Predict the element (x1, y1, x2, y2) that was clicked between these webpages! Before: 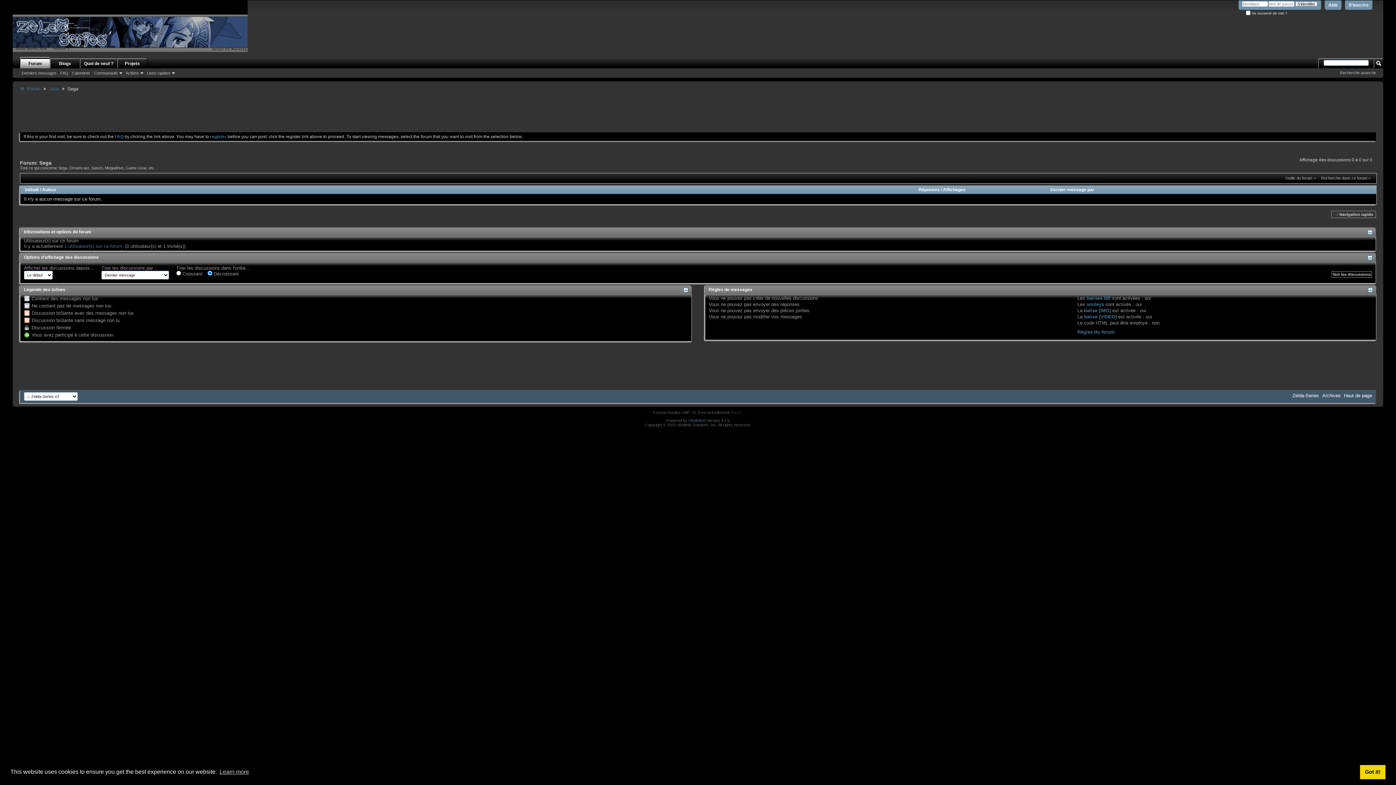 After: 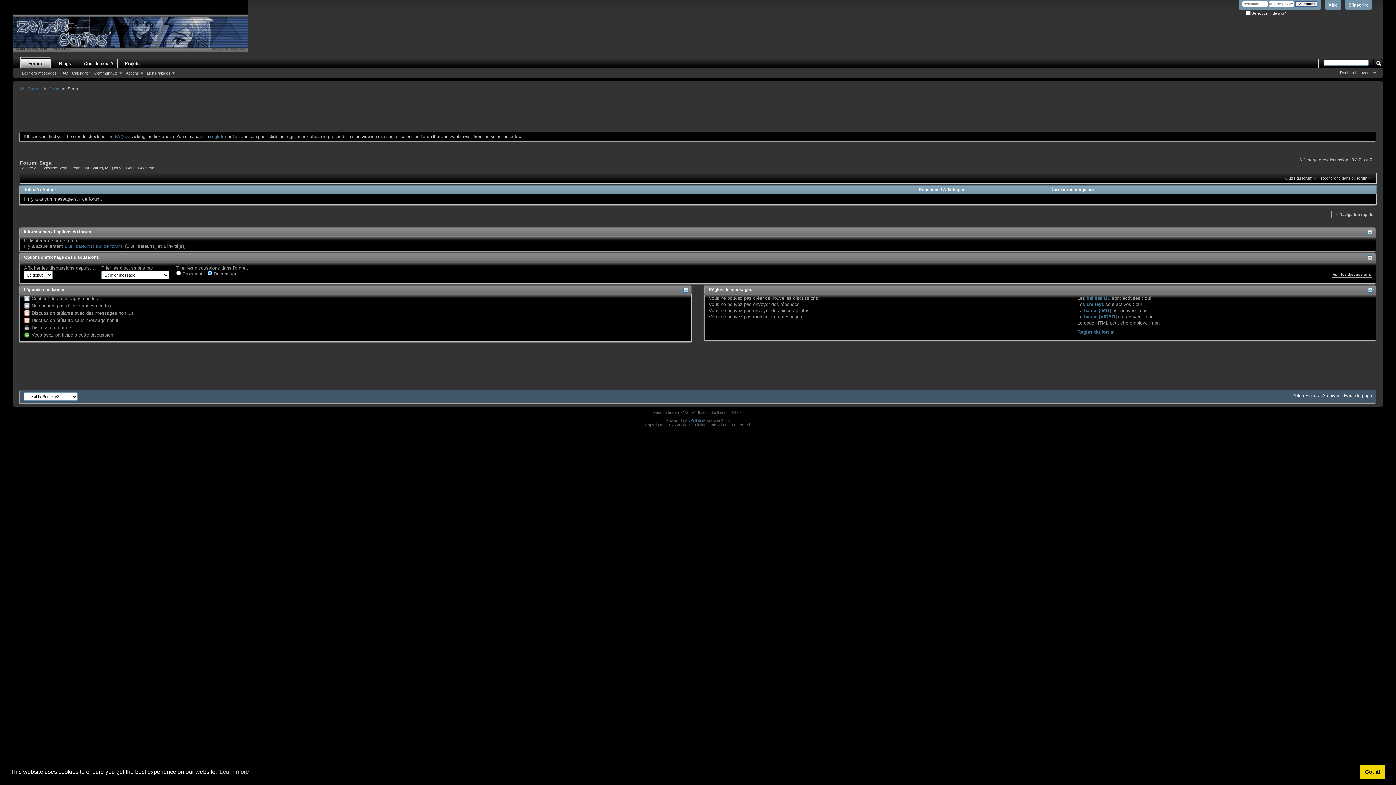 Action: bbox: (42, 187, 56, 192) label: Auteur